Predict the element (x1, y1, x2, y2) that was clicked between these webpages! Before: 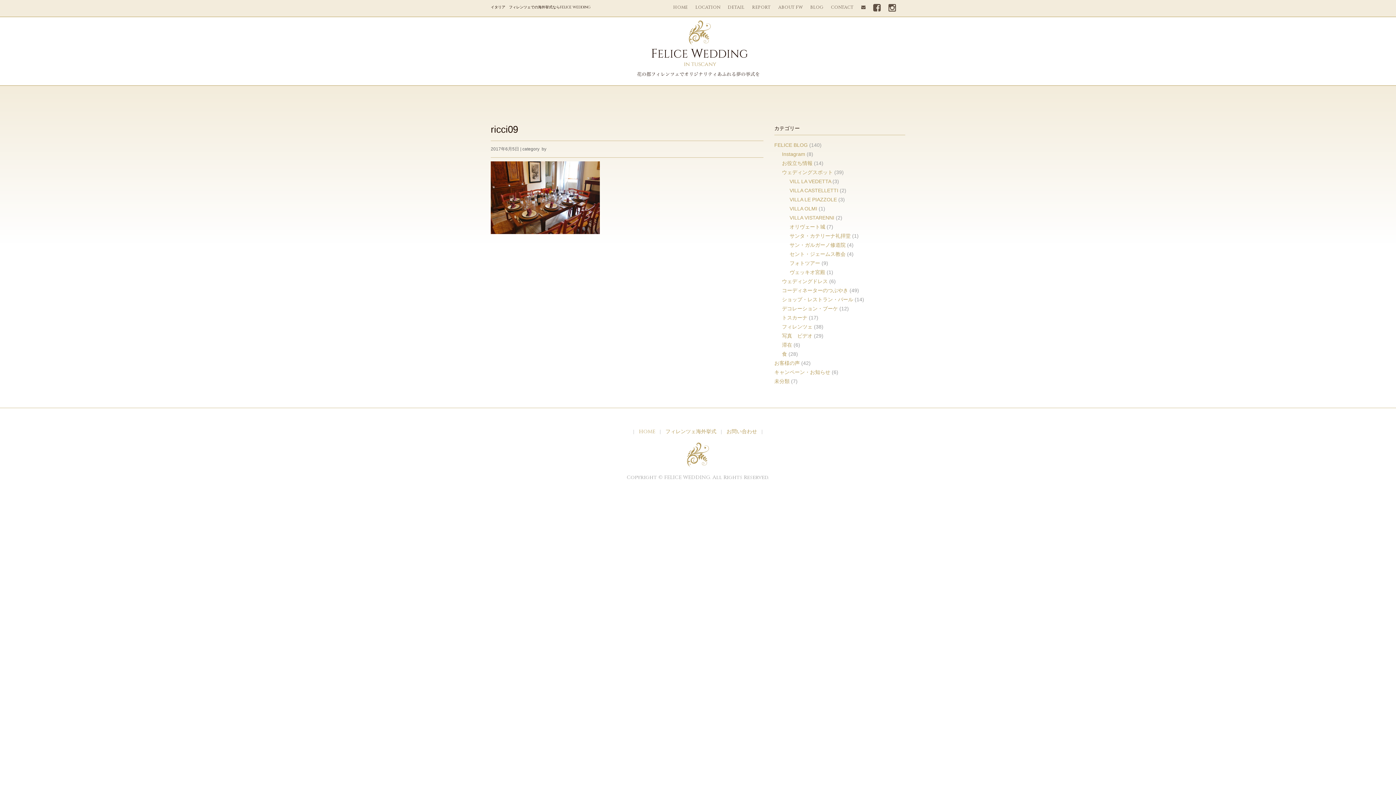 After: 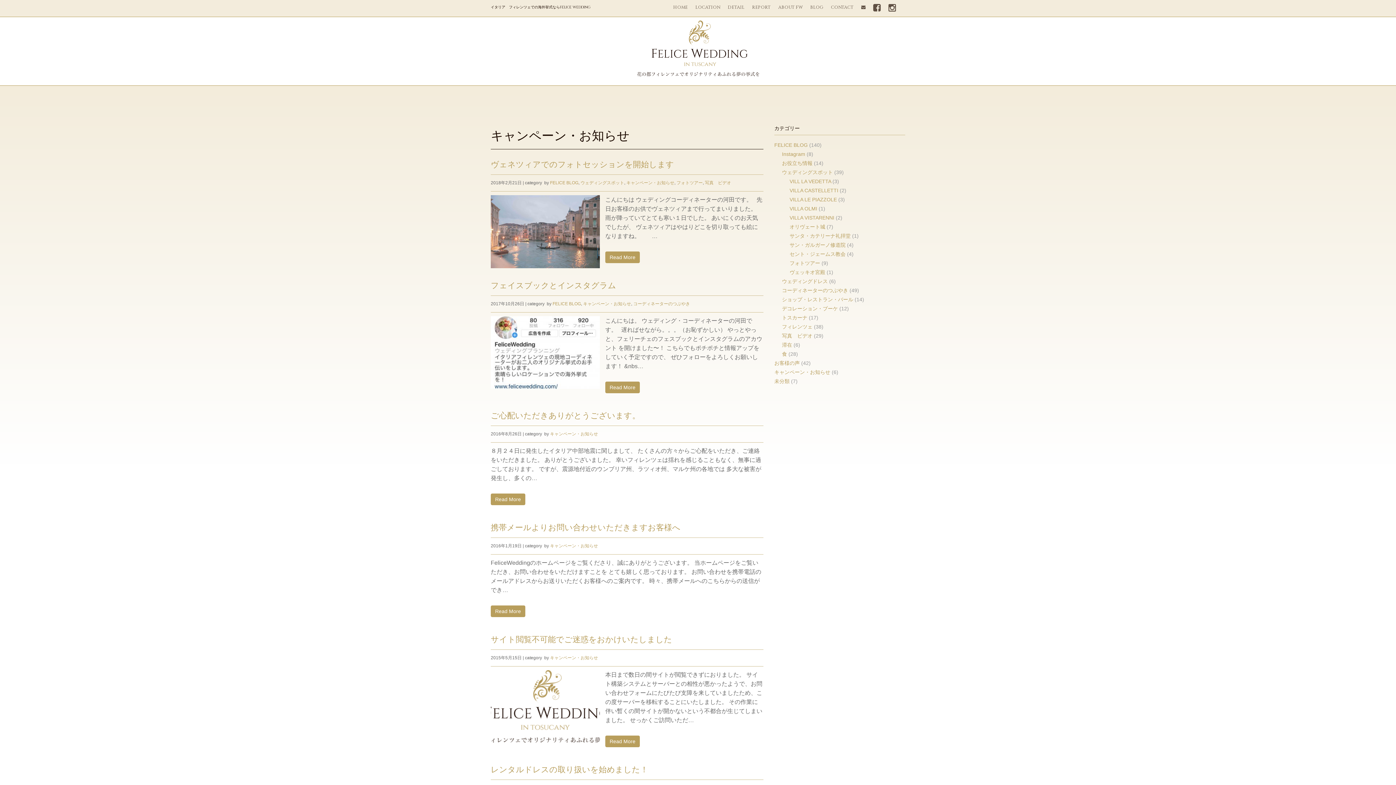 Action: label: キャンペーン・お知らせ bbox: (774, 369, 830, 375)